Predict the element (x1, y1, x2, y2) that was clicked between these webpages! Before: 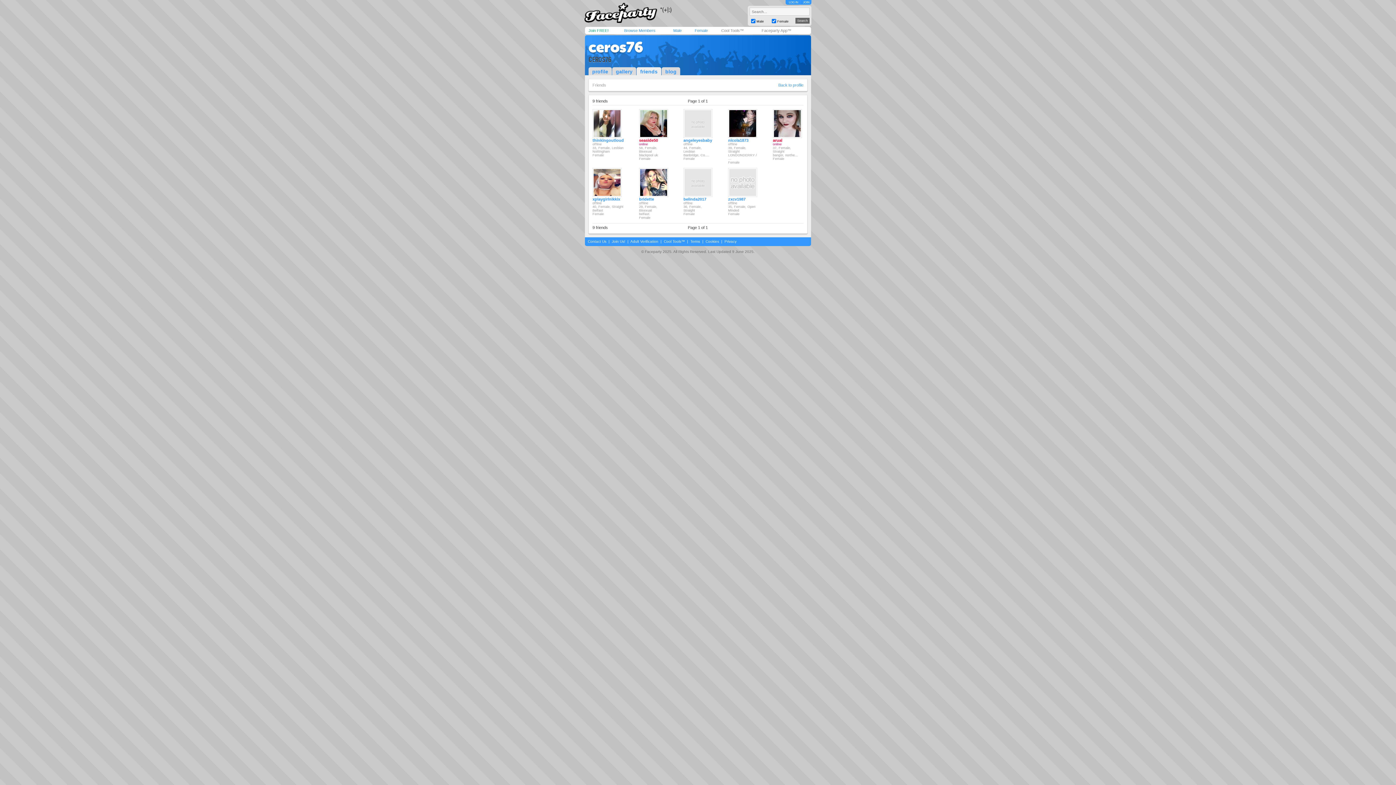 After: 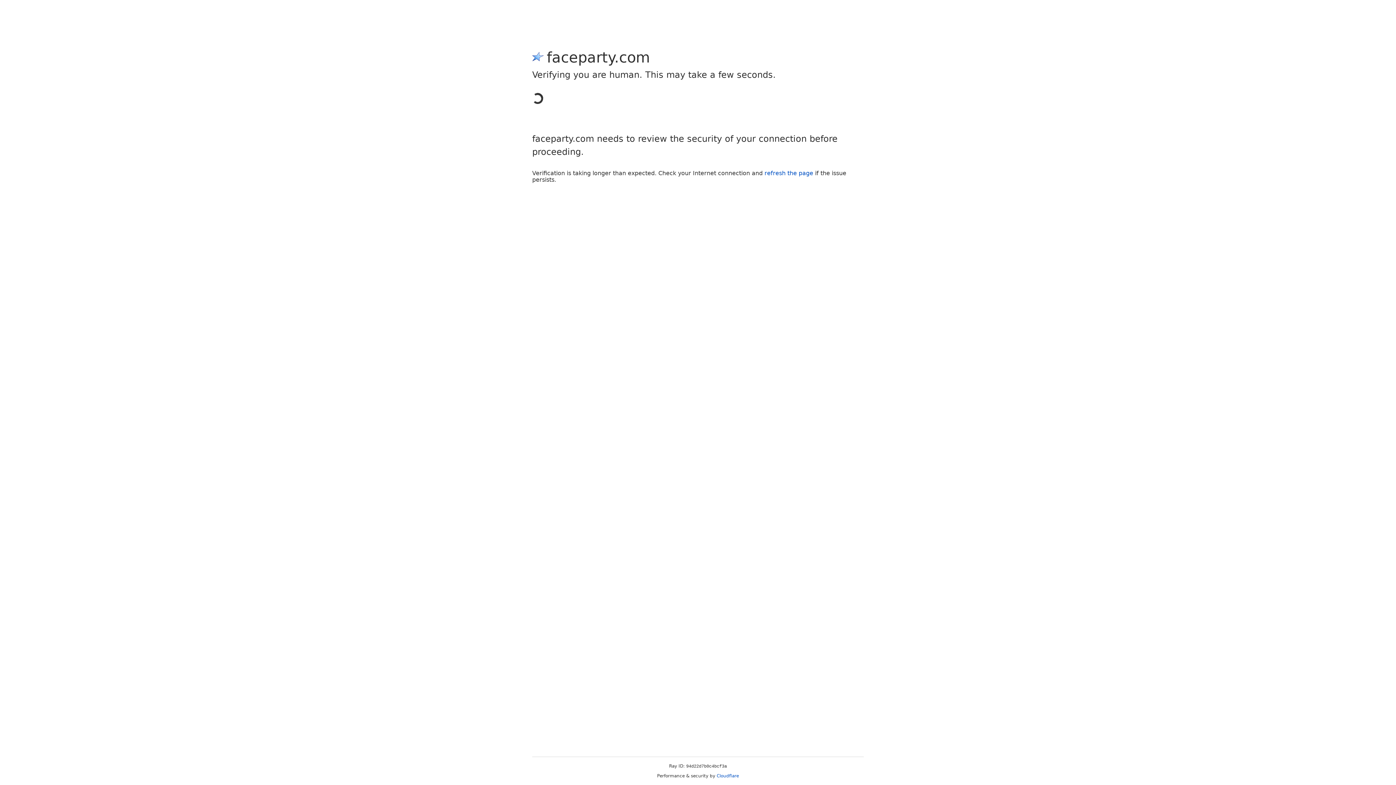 Action: bbox: (785, 0, 801, 4) label: LOG IN